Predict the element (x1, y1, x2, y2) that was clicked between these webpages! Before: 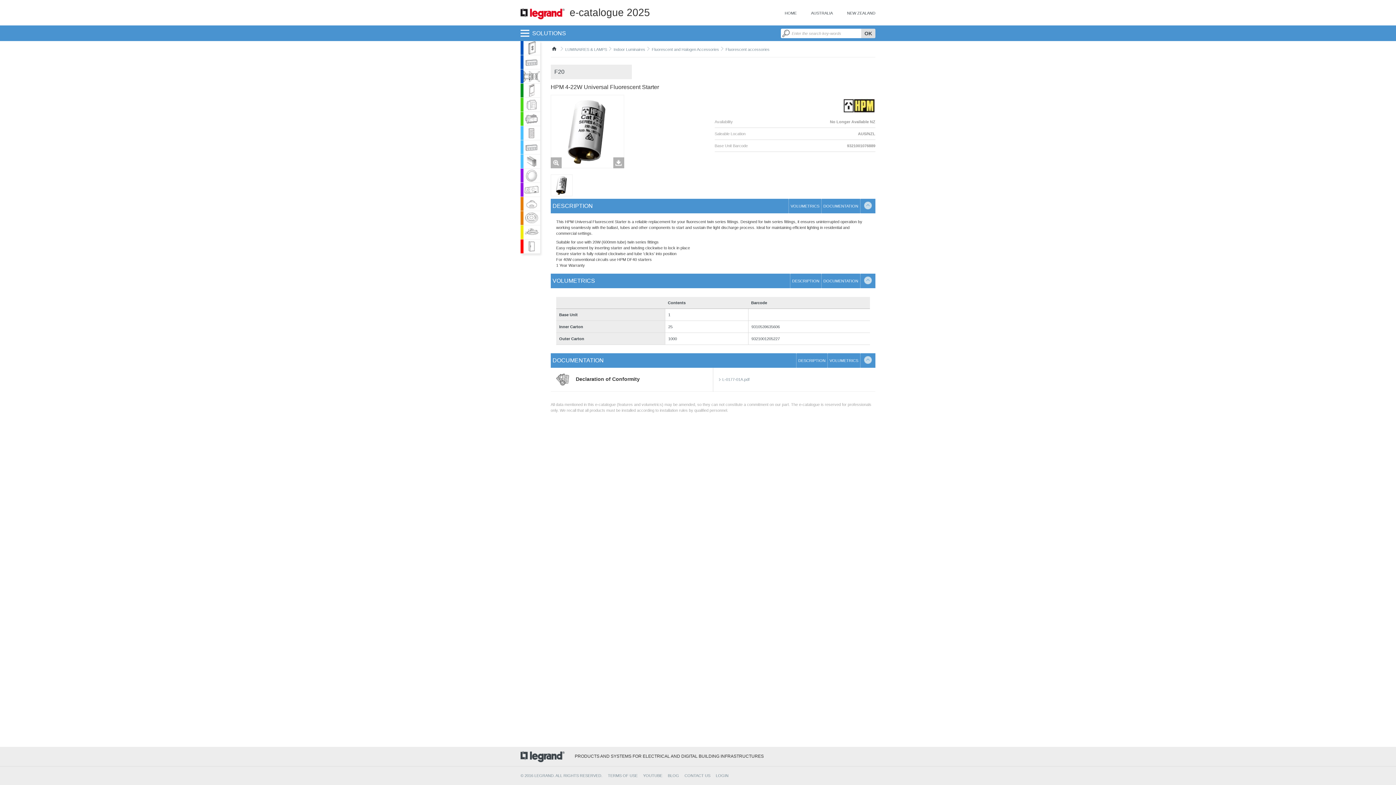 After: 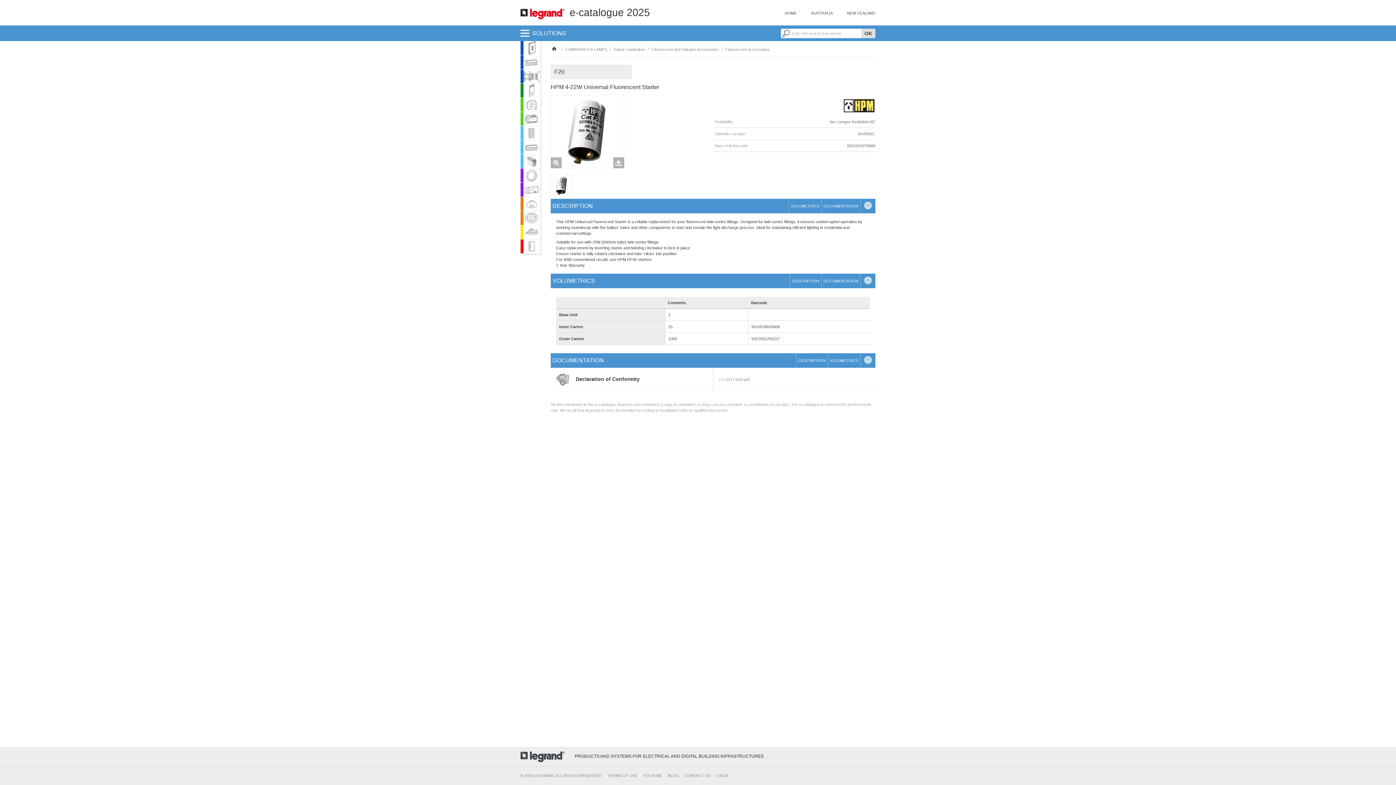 Action: label: VOLUMETRICS bbox: (790, 203, 819, 208)